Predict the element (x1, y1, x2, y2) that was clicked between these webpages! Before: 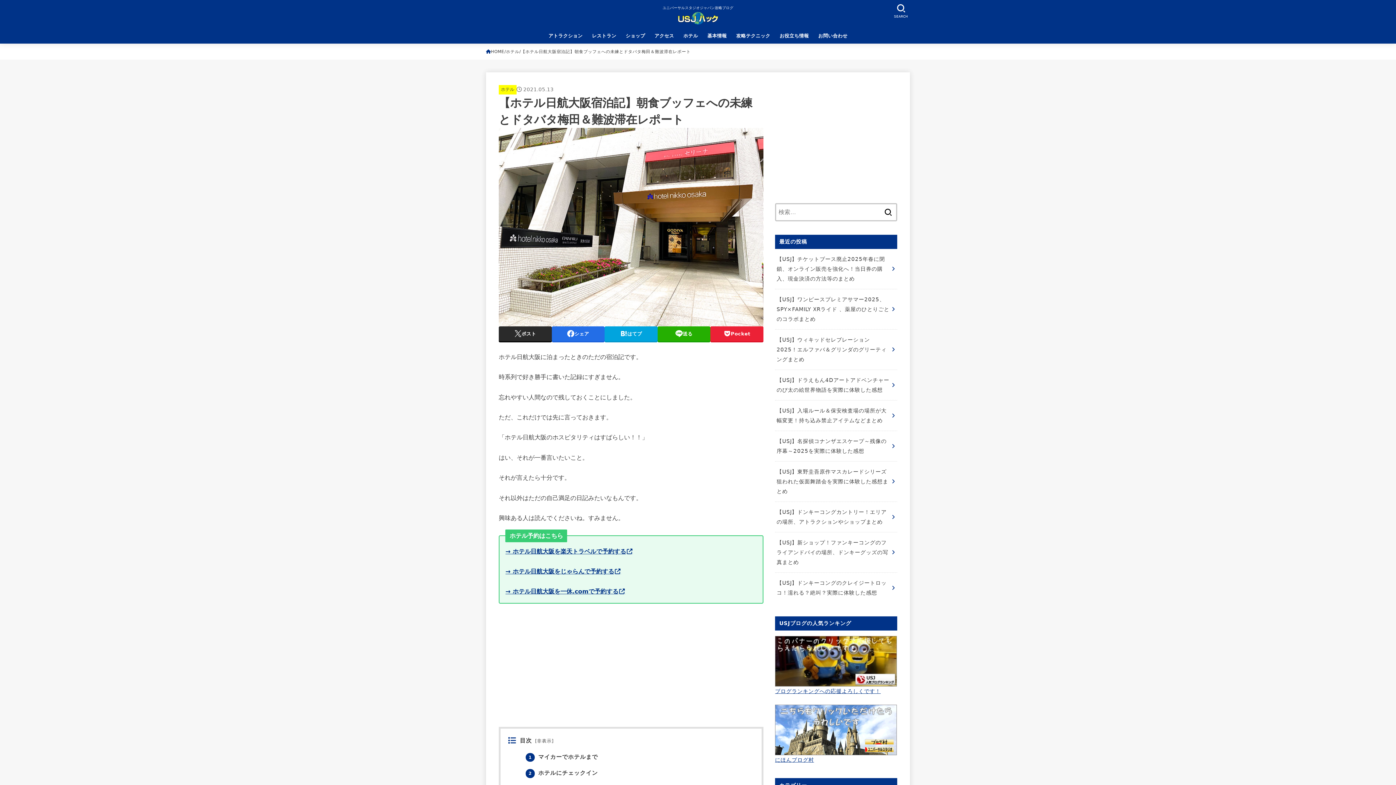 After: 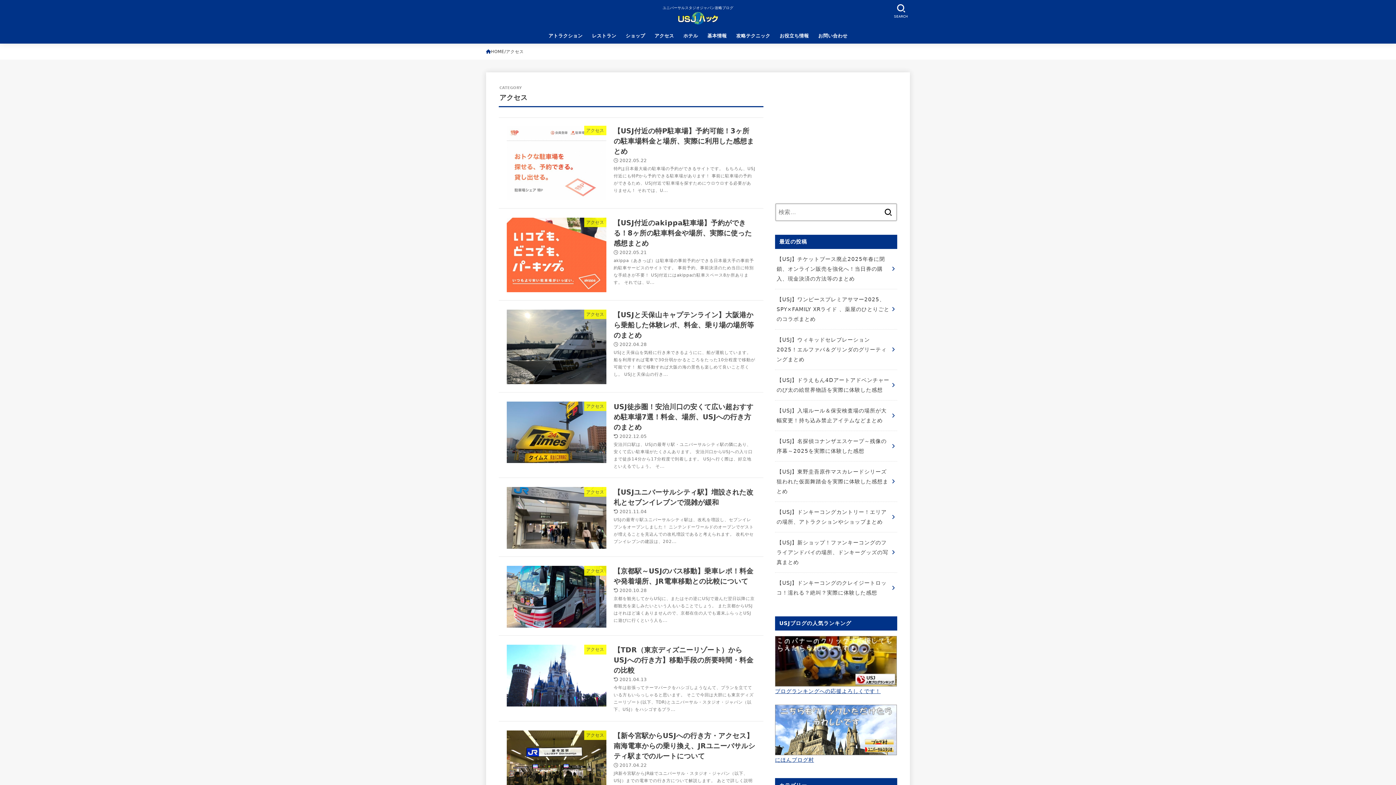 Action: bbox: (650, 28, 678, 43) label: アクセス